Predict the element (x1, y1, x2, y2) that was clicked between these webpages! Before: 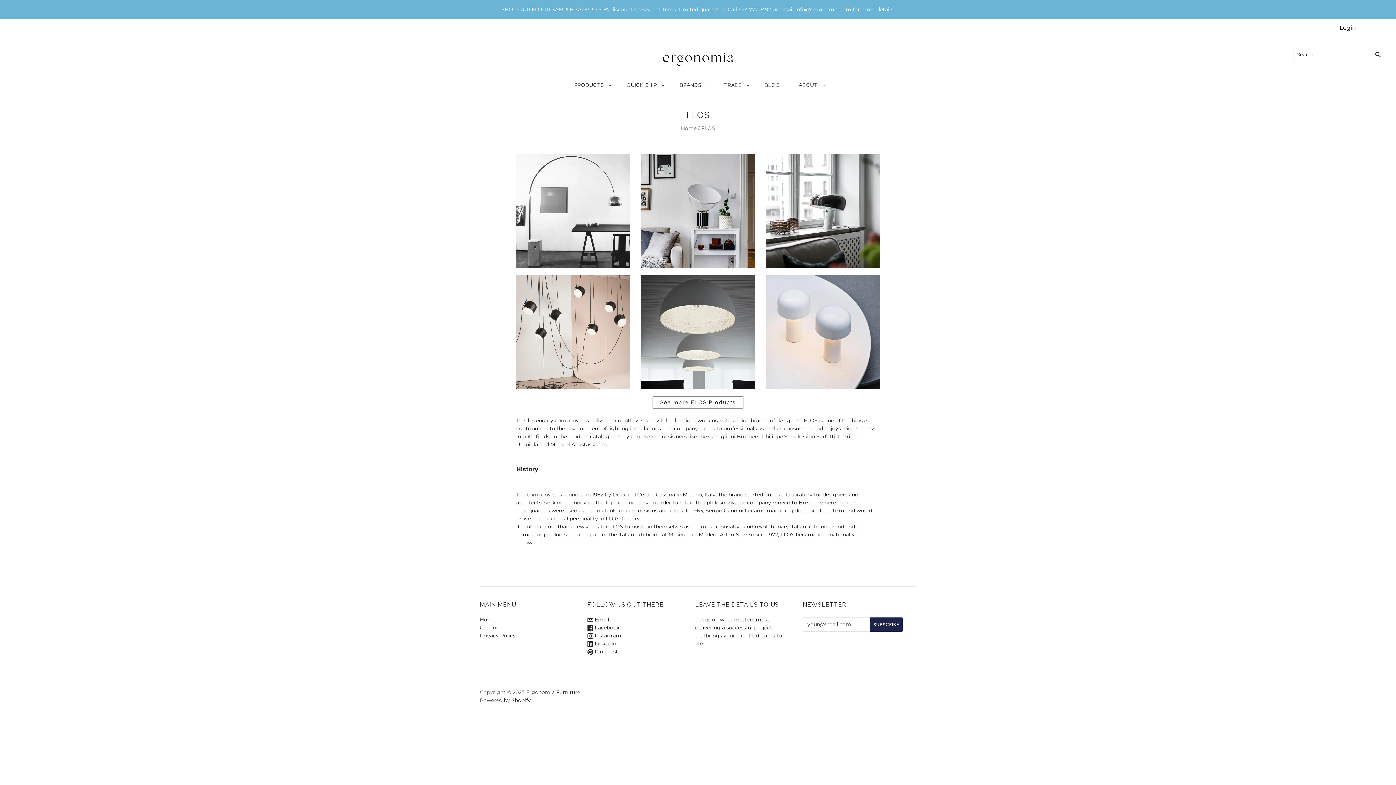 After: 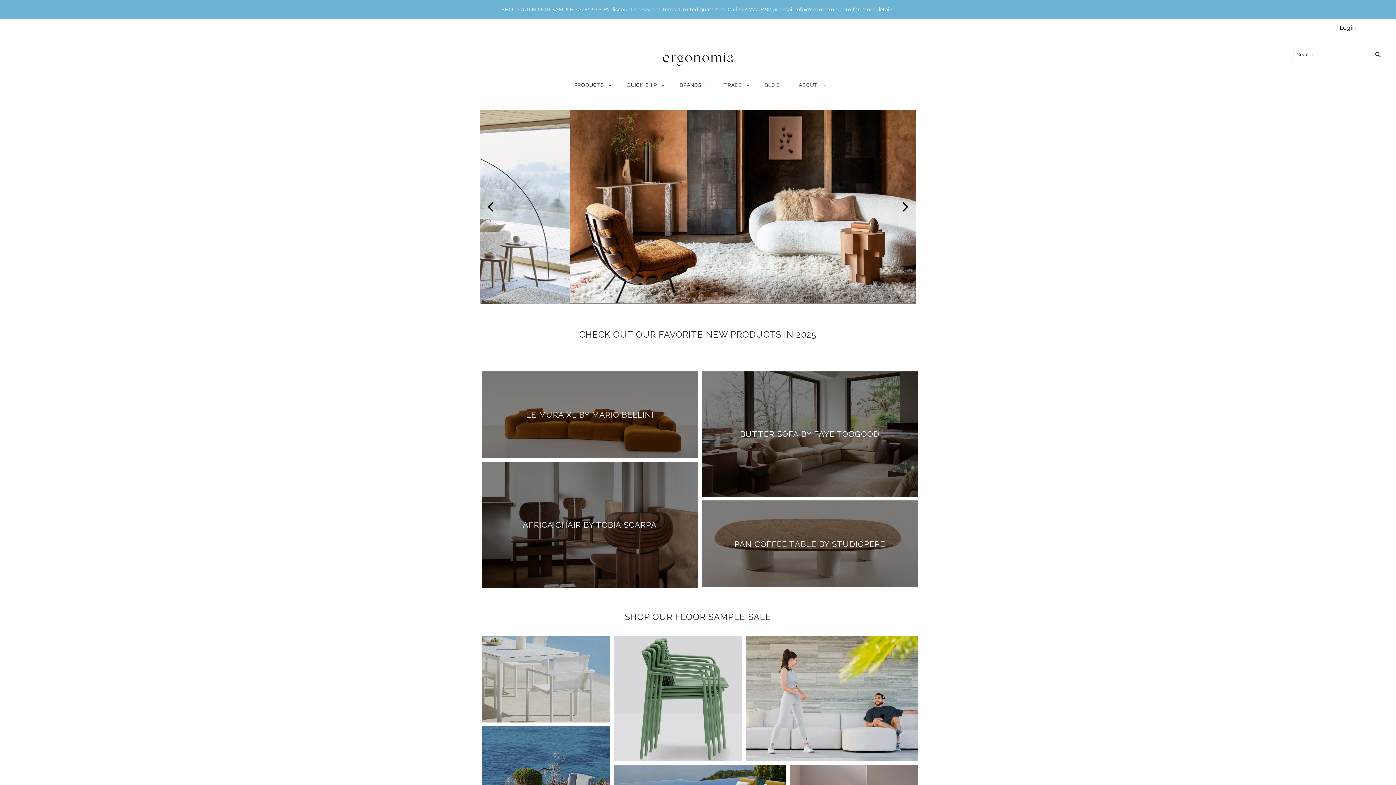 Action: bbox: (526, 689, 580, 695) label: Ergonomia Furniture